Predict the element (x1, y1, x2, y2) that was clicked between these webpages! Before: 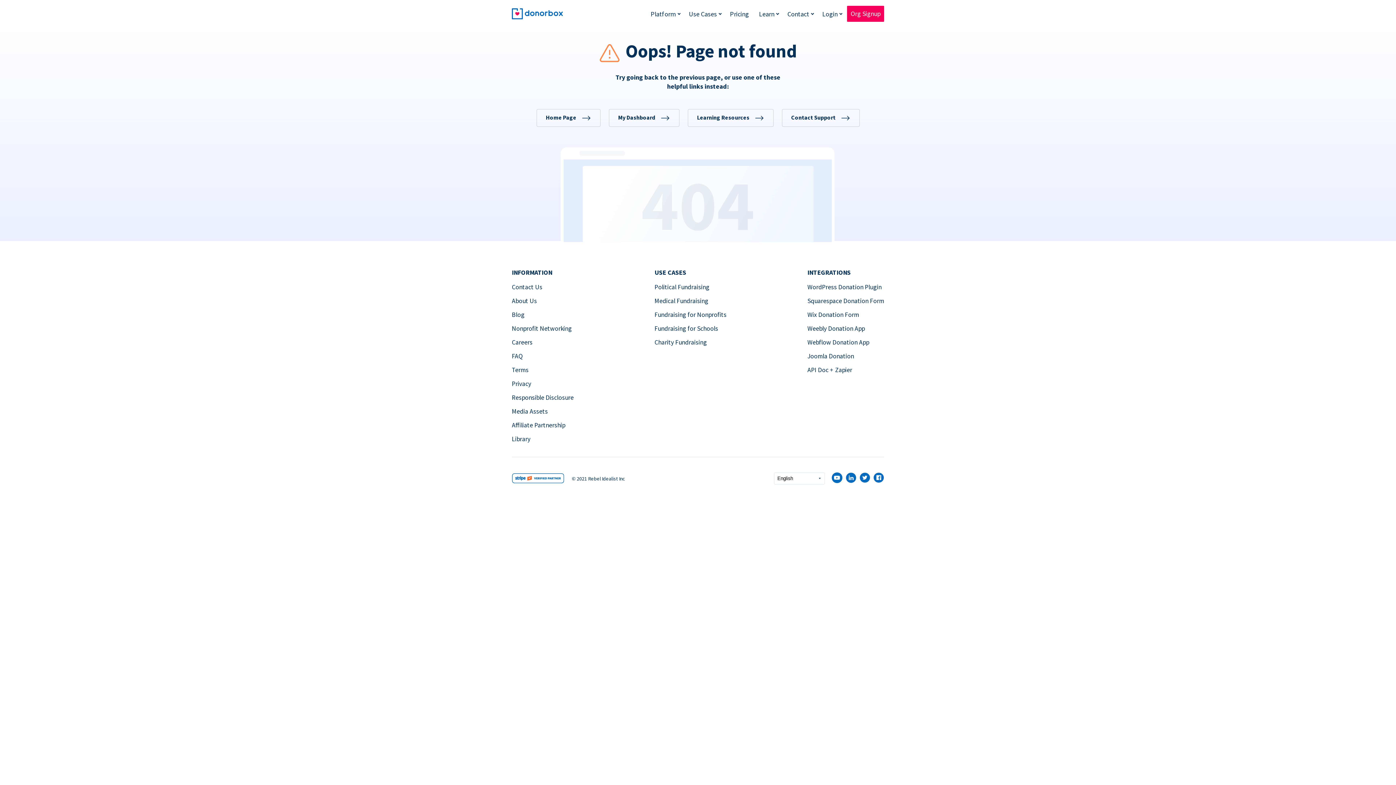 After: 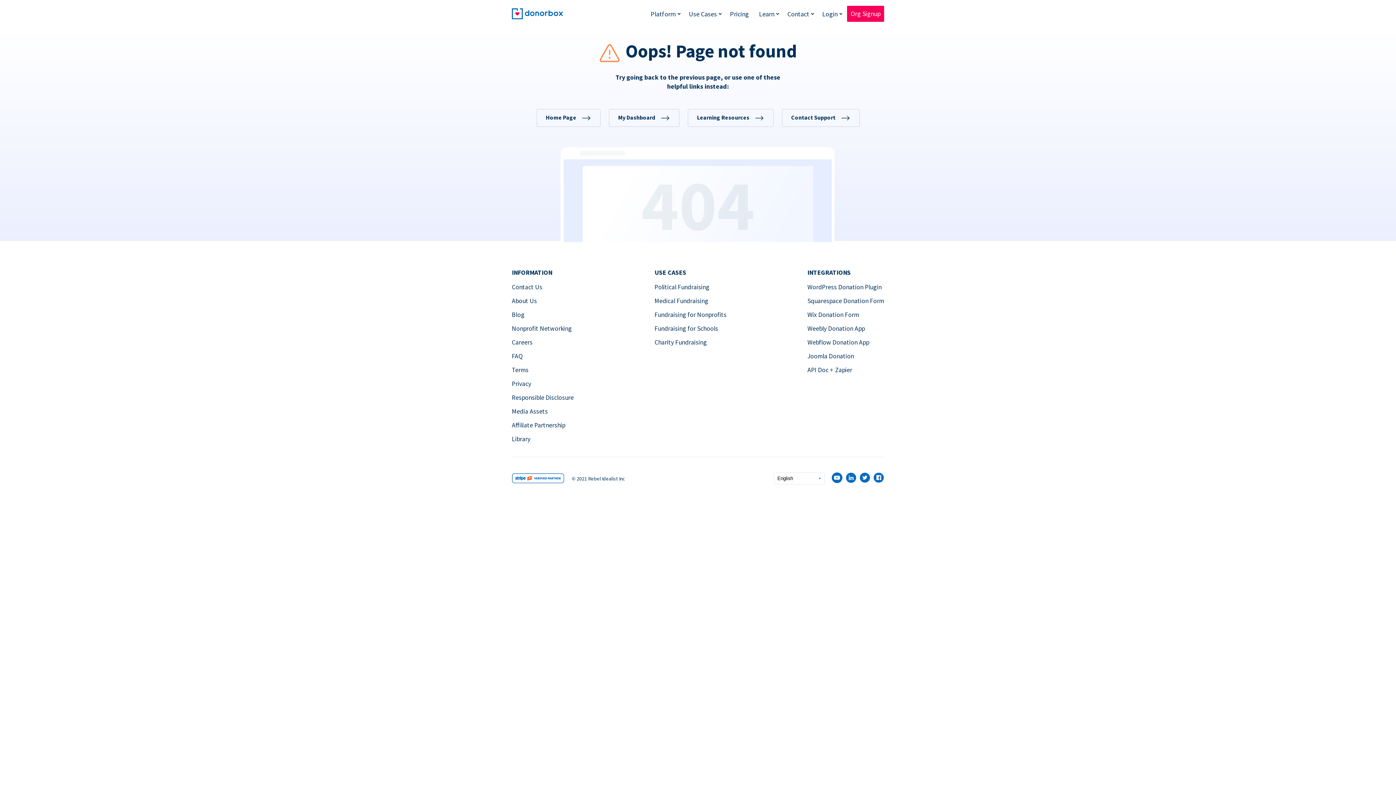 Action: bbox: (512, 407, 548, 415) label: Media Assets